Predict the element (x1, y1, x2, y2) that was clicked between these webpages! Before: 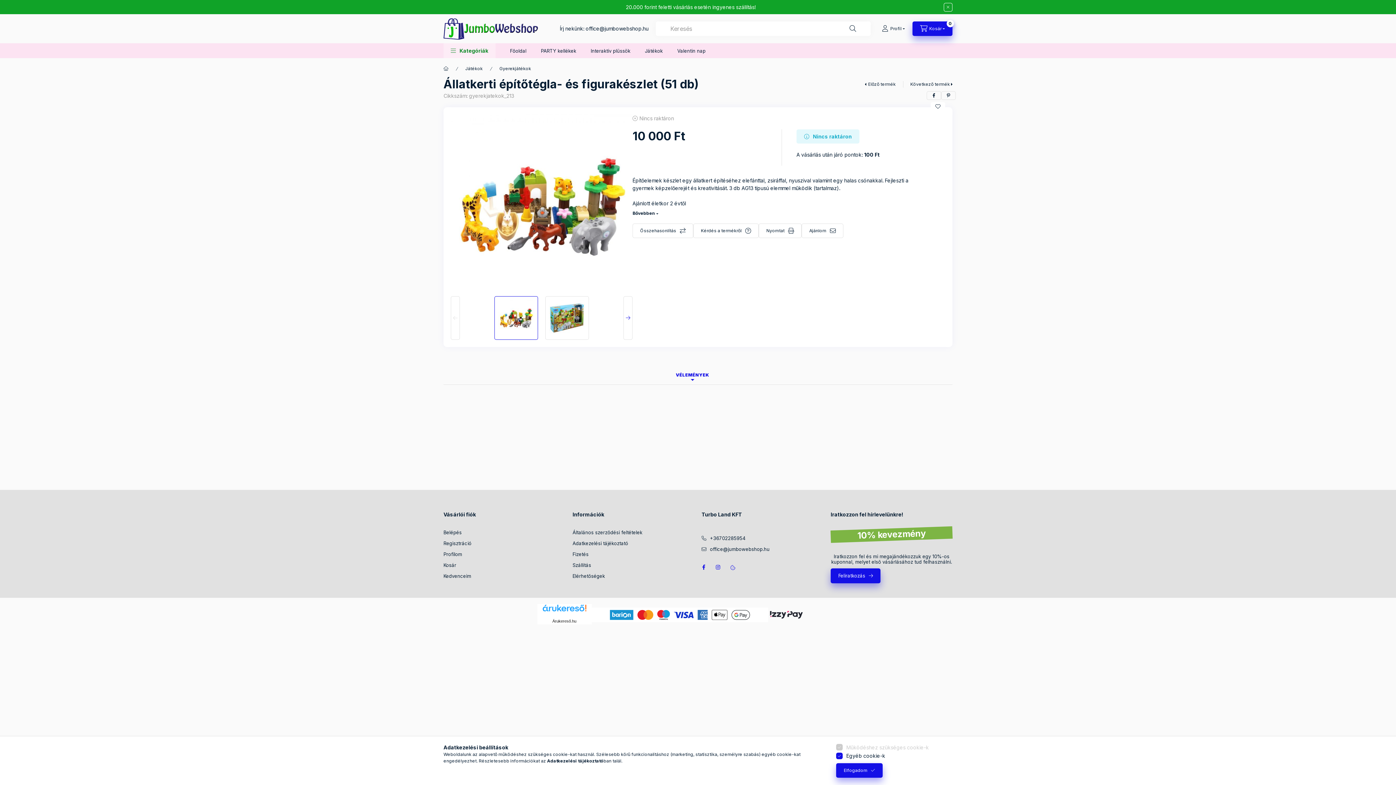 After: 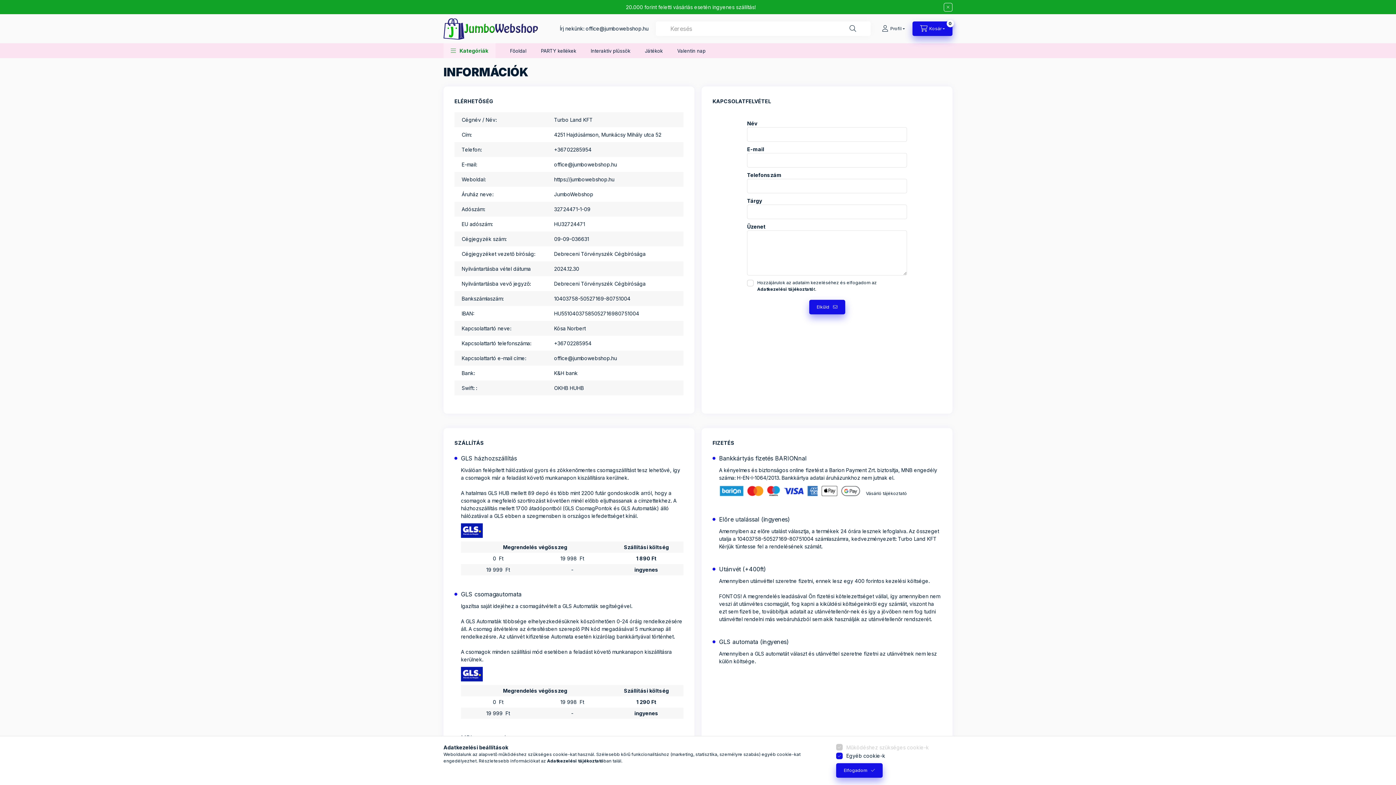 Action: bbox: (572, 573, 605, 580) label: Elérhetőségek